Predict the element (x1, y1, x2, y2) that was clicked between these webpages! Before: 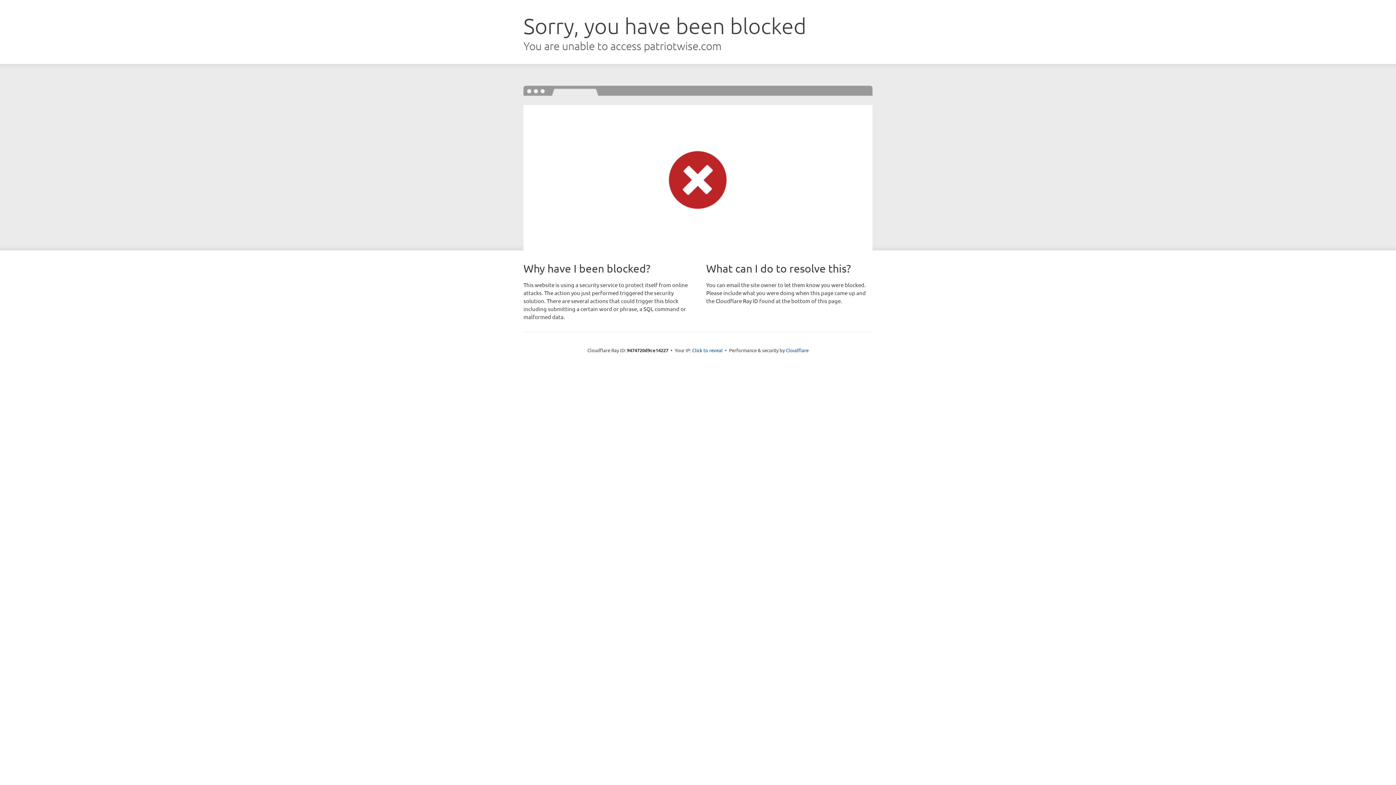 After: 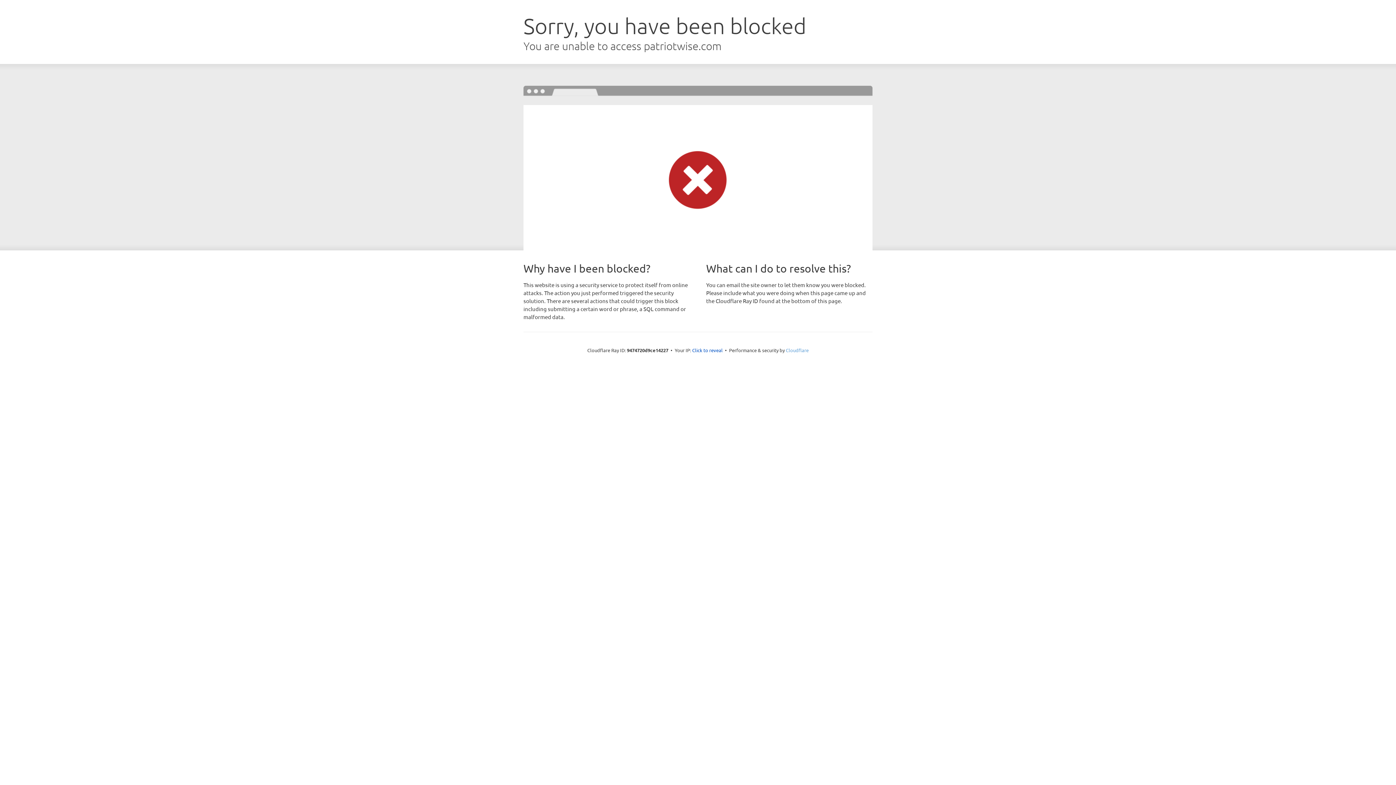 Action: bbox: (786, 347, 808, 353) label: Cloudflare